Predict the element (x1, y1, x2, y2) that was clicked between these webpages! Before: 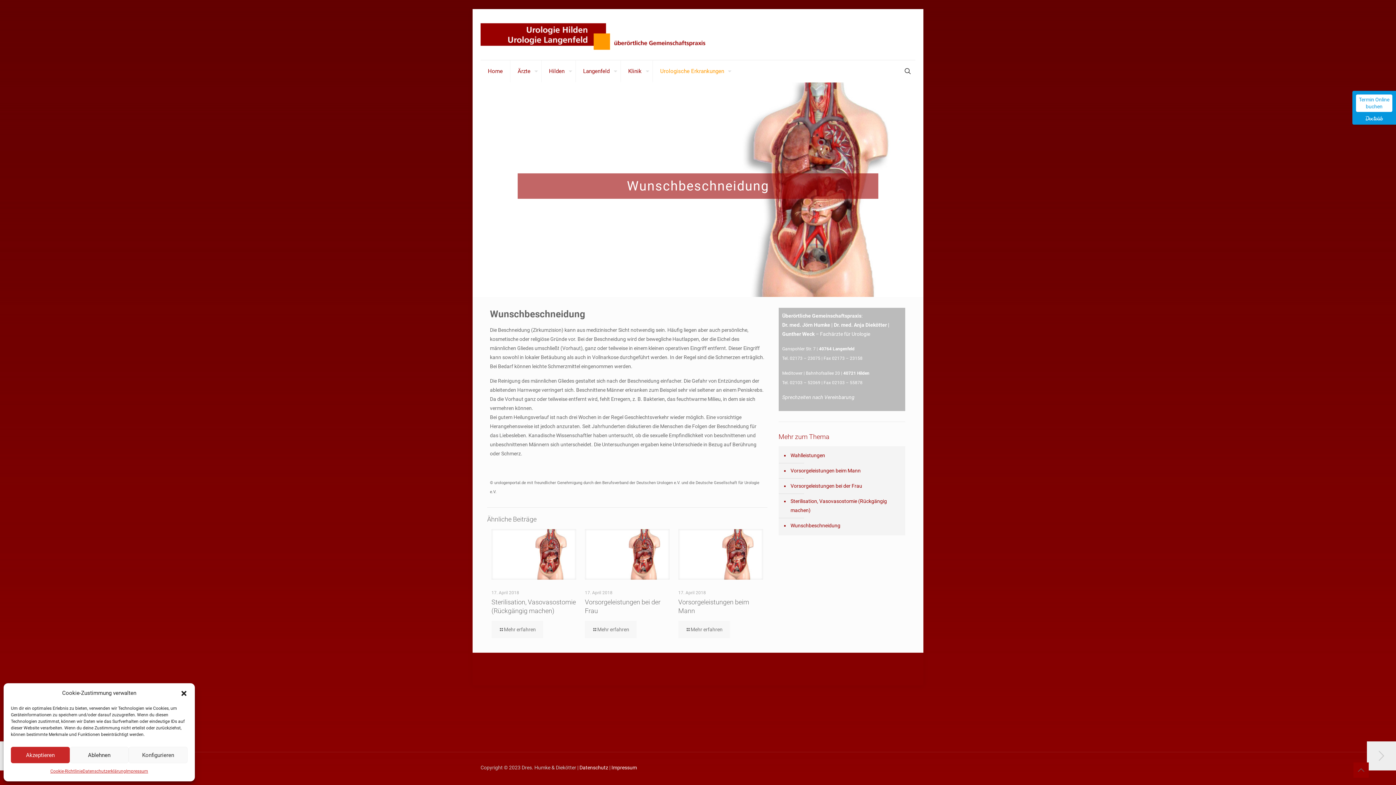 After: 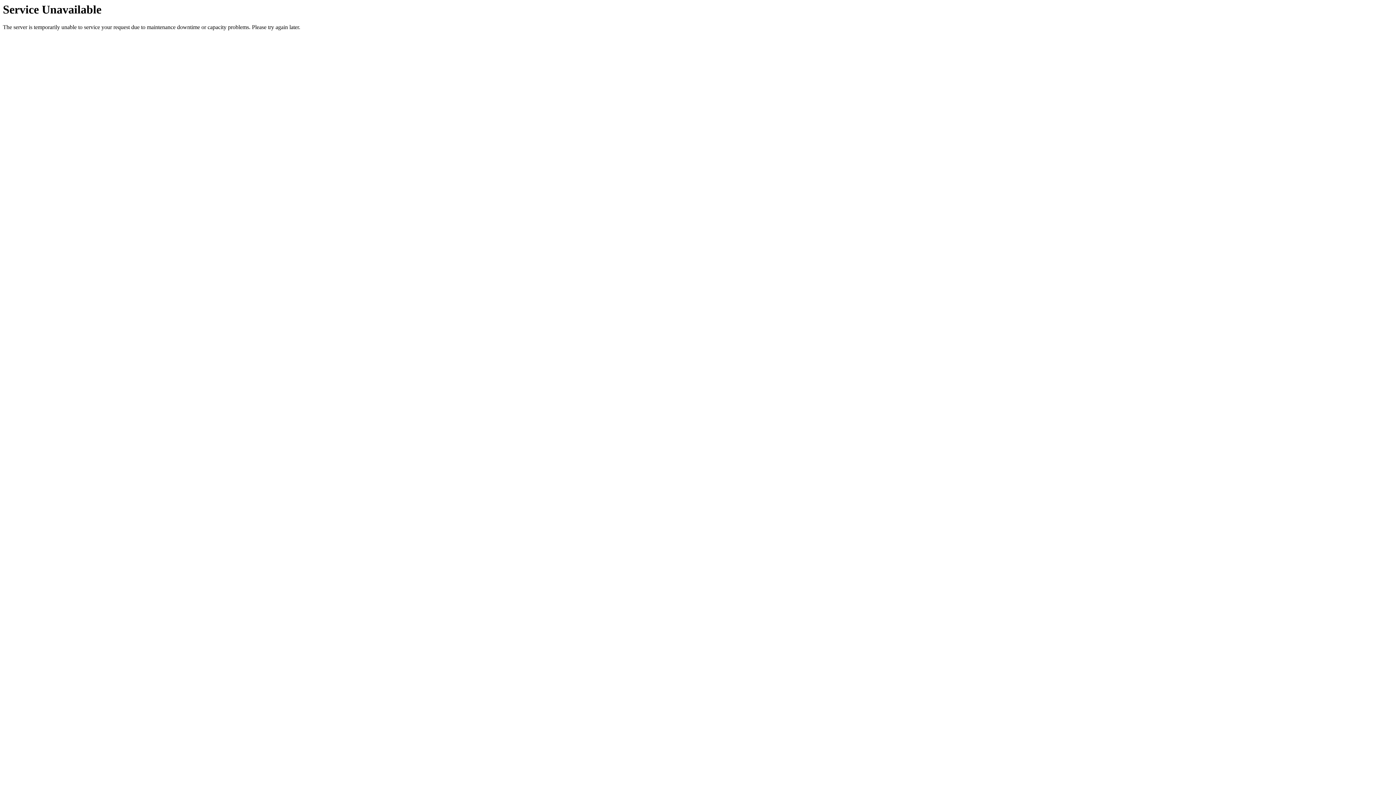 Action: bbox: (678, 529, 763, 579)